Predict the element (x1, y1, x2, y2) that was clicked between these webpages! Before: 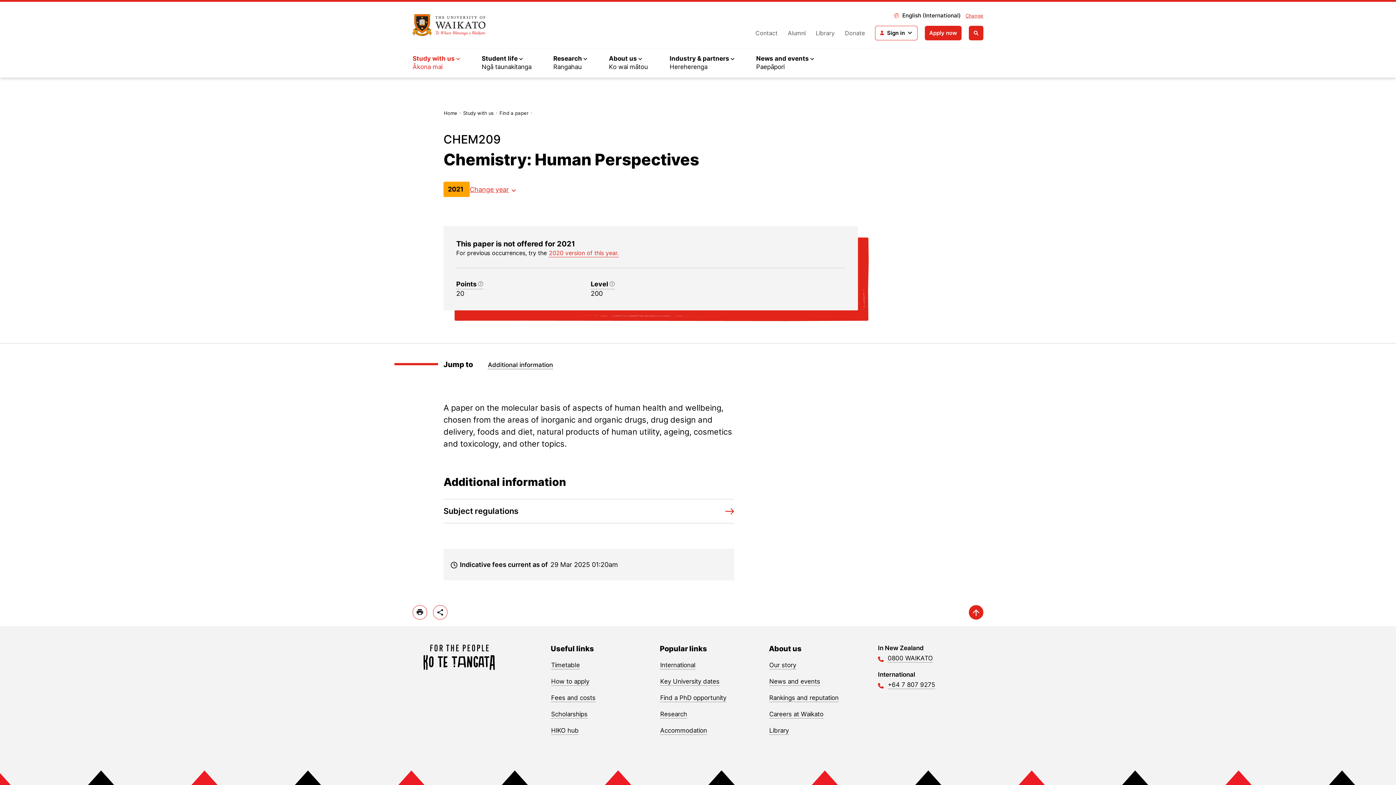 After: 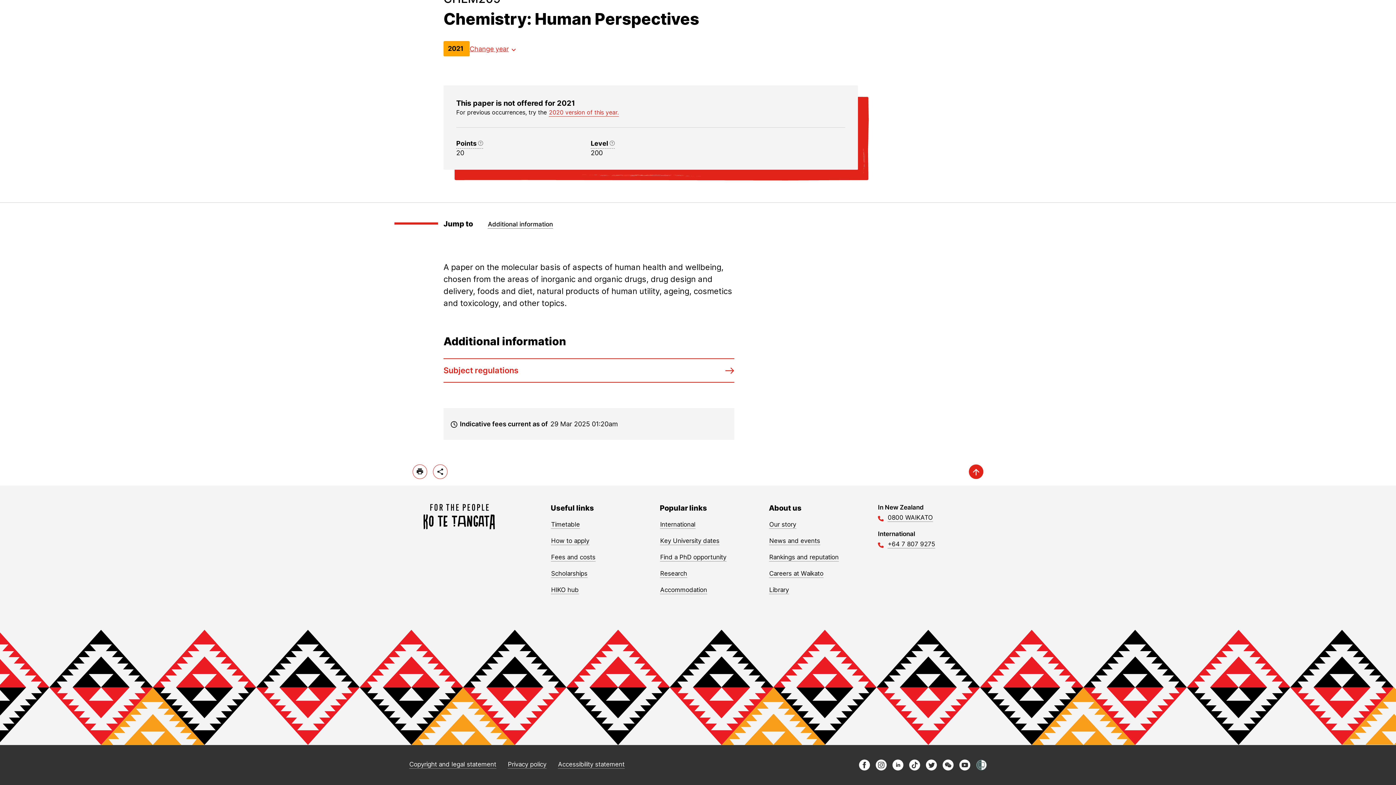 Action: bbox: (487, 361, 553, 369) label: Jump to Additional information